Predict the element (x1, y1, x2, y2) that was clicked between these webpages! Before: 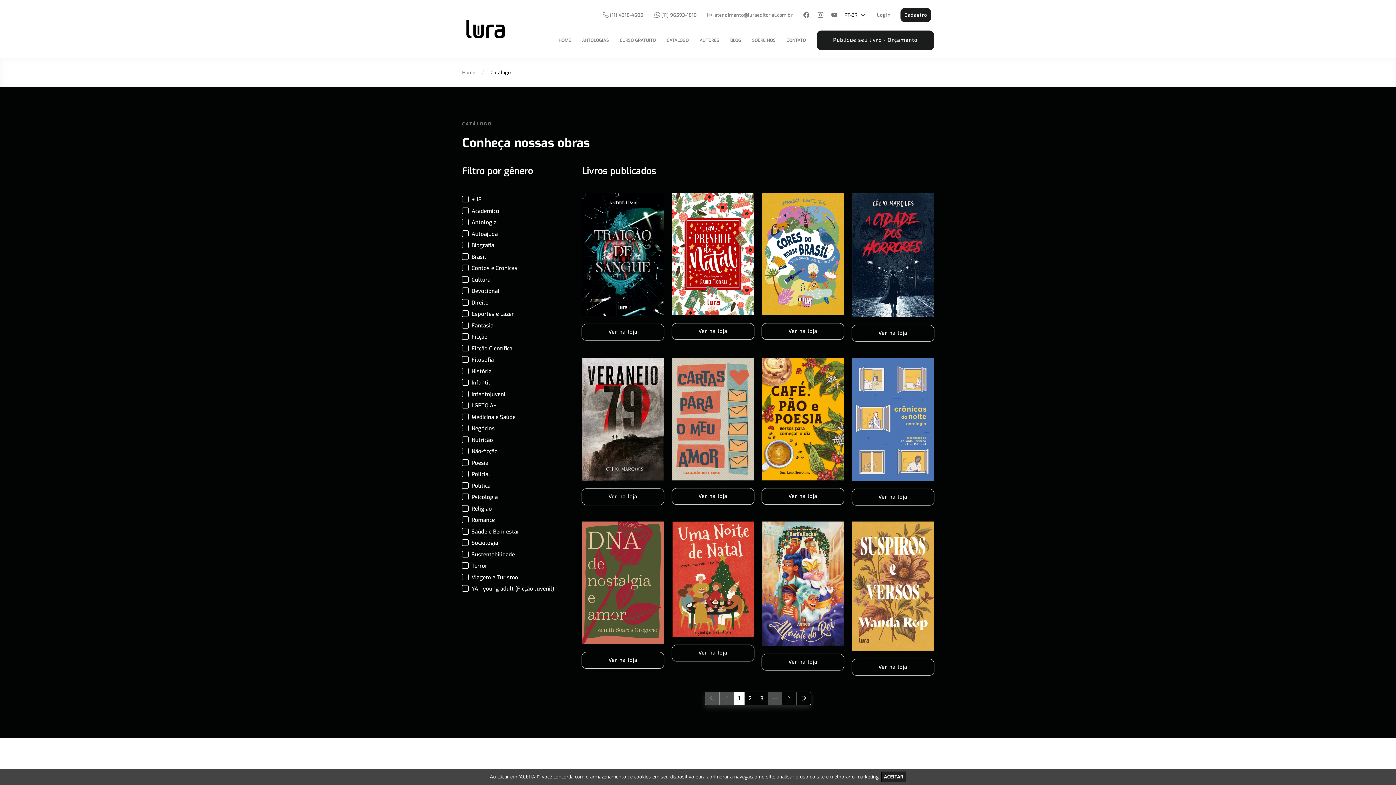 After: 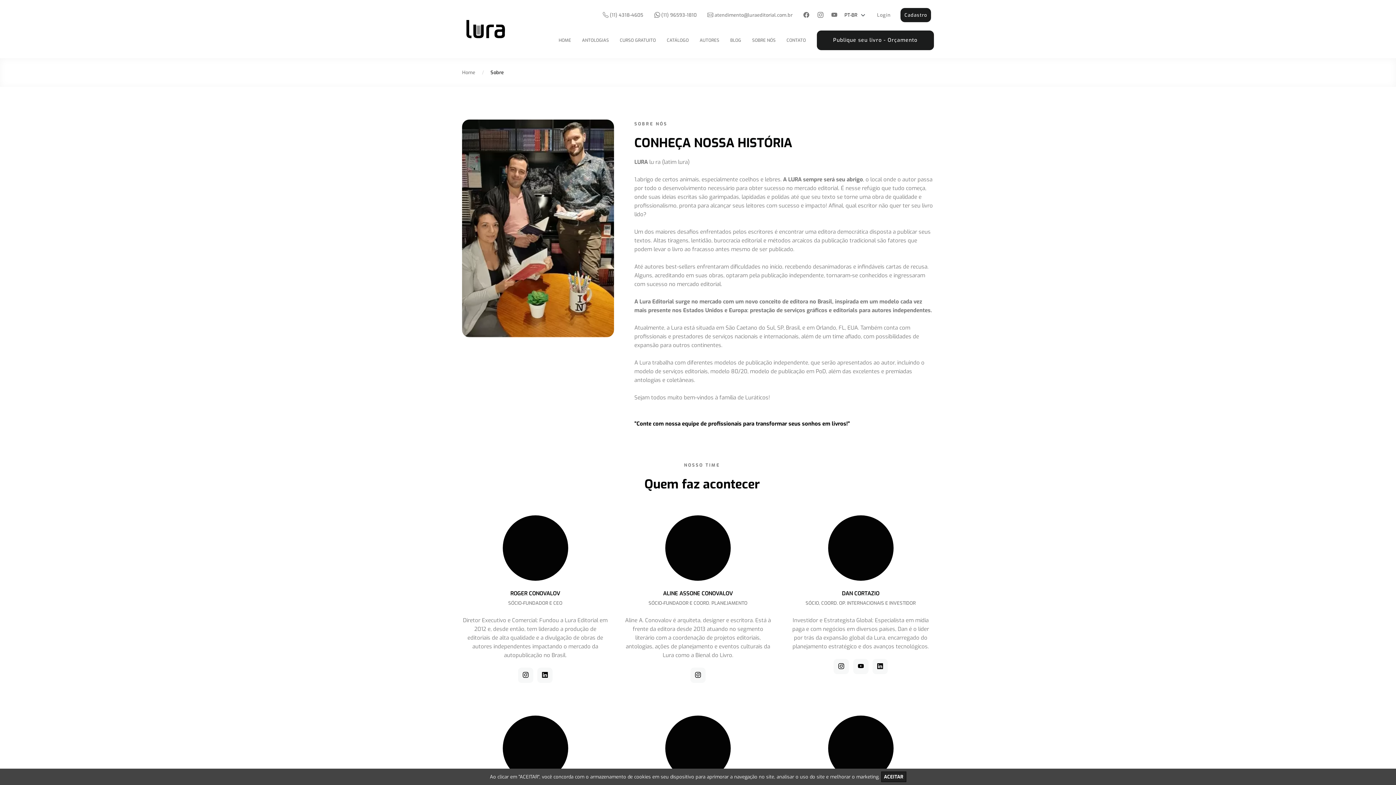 Action: bbox: (749, 34, 778, 45) label: SOBRE NÓS